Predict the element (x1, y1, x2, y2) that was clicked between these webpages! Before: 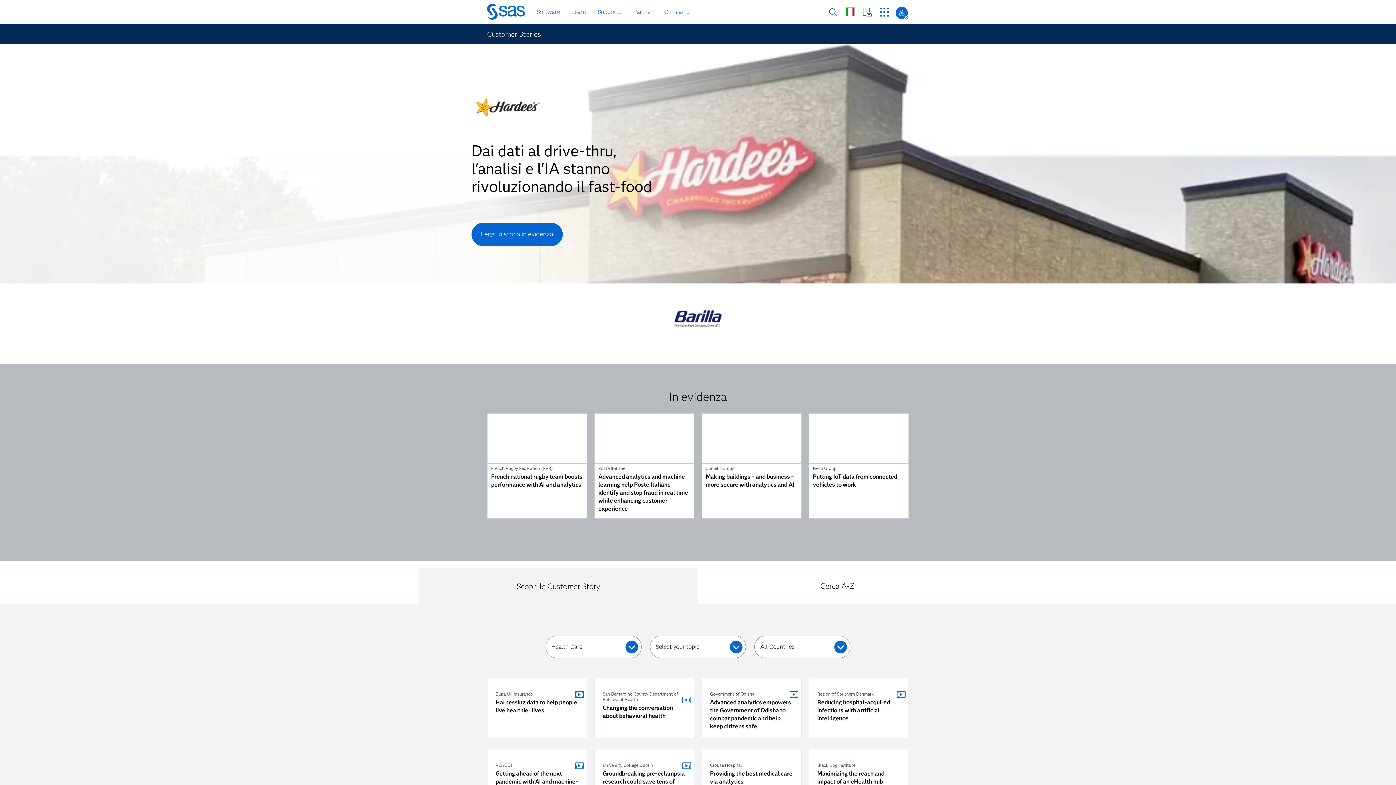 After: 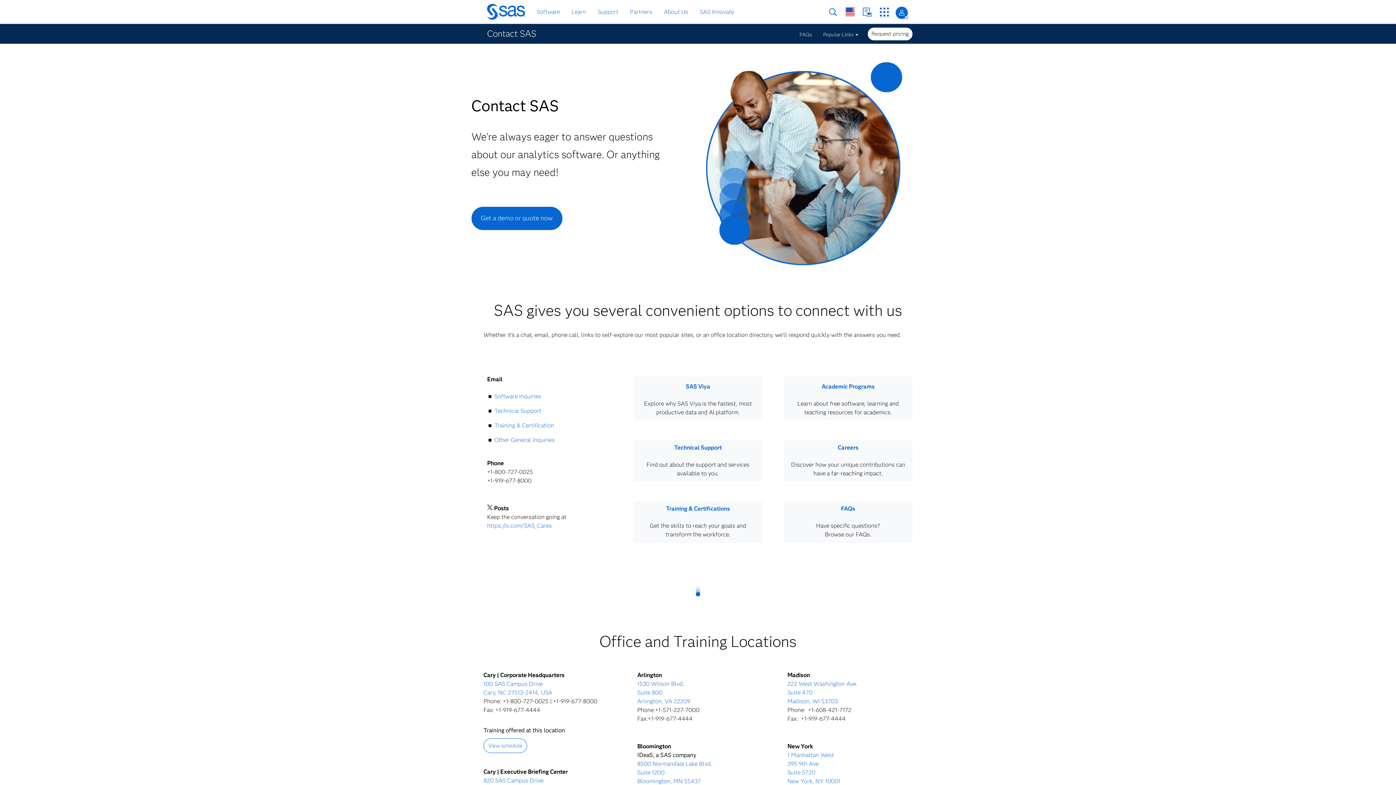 Action: bbox: (862, 7, 872, 16) label: Contattaci